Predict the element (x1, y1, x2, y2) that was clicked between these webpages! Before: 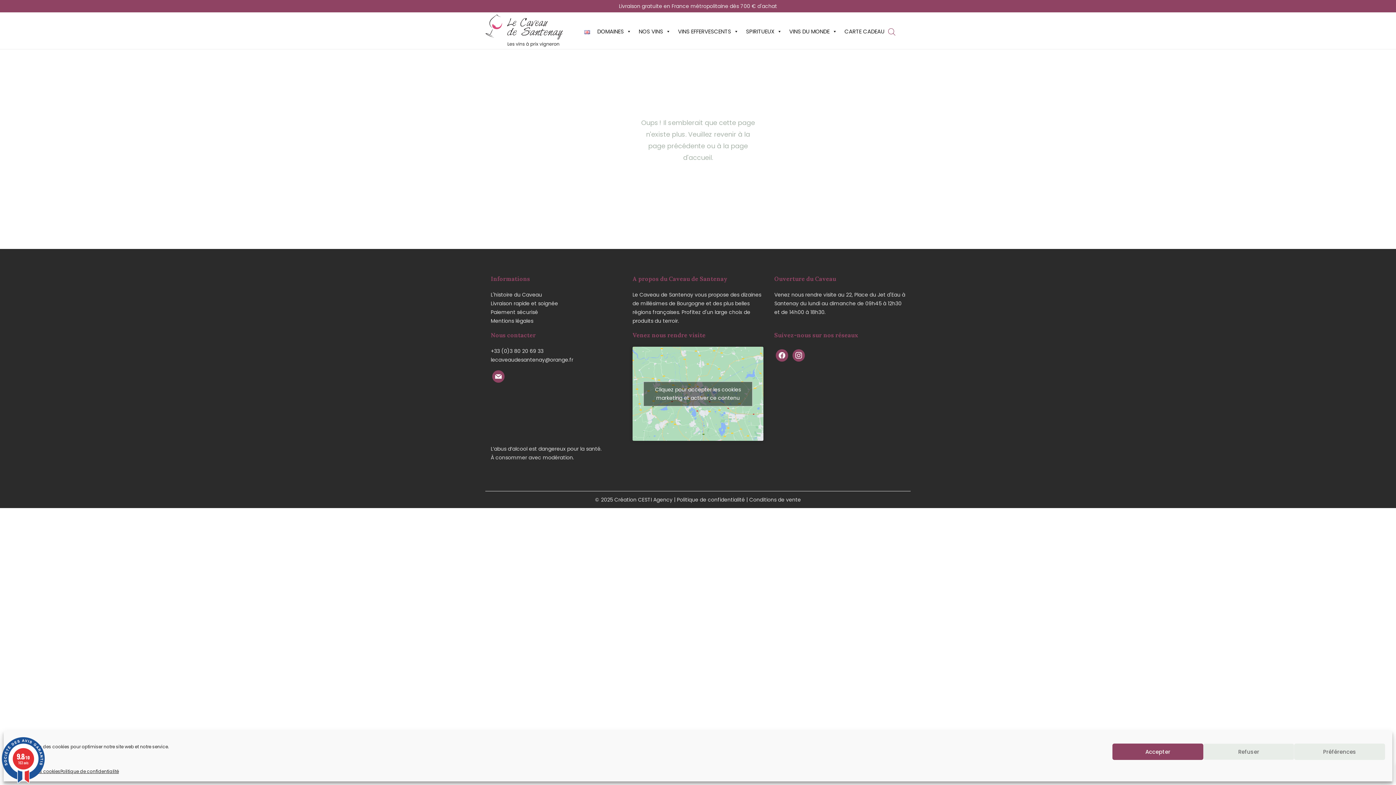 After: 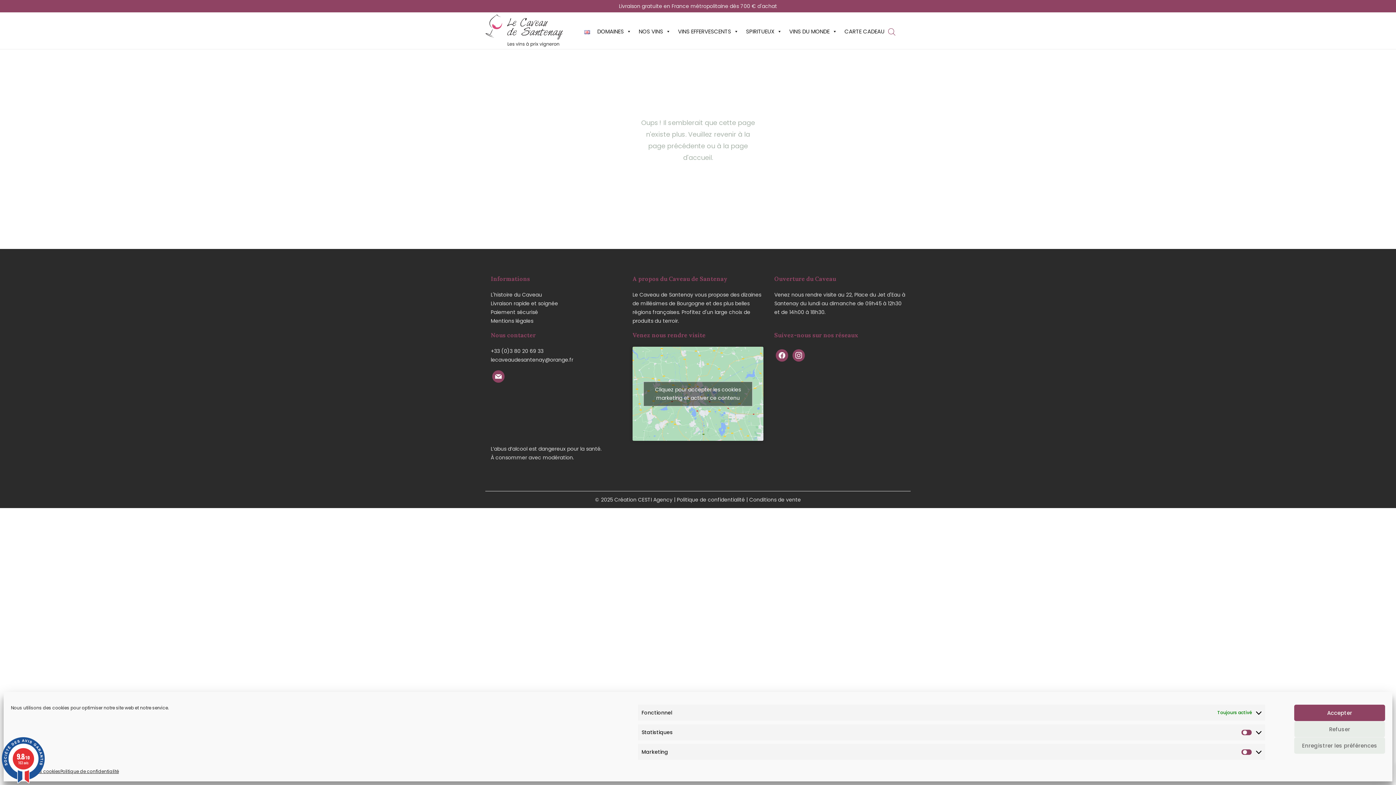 Action: bbox: (1294, 744, 1385, 760) label: Préférences